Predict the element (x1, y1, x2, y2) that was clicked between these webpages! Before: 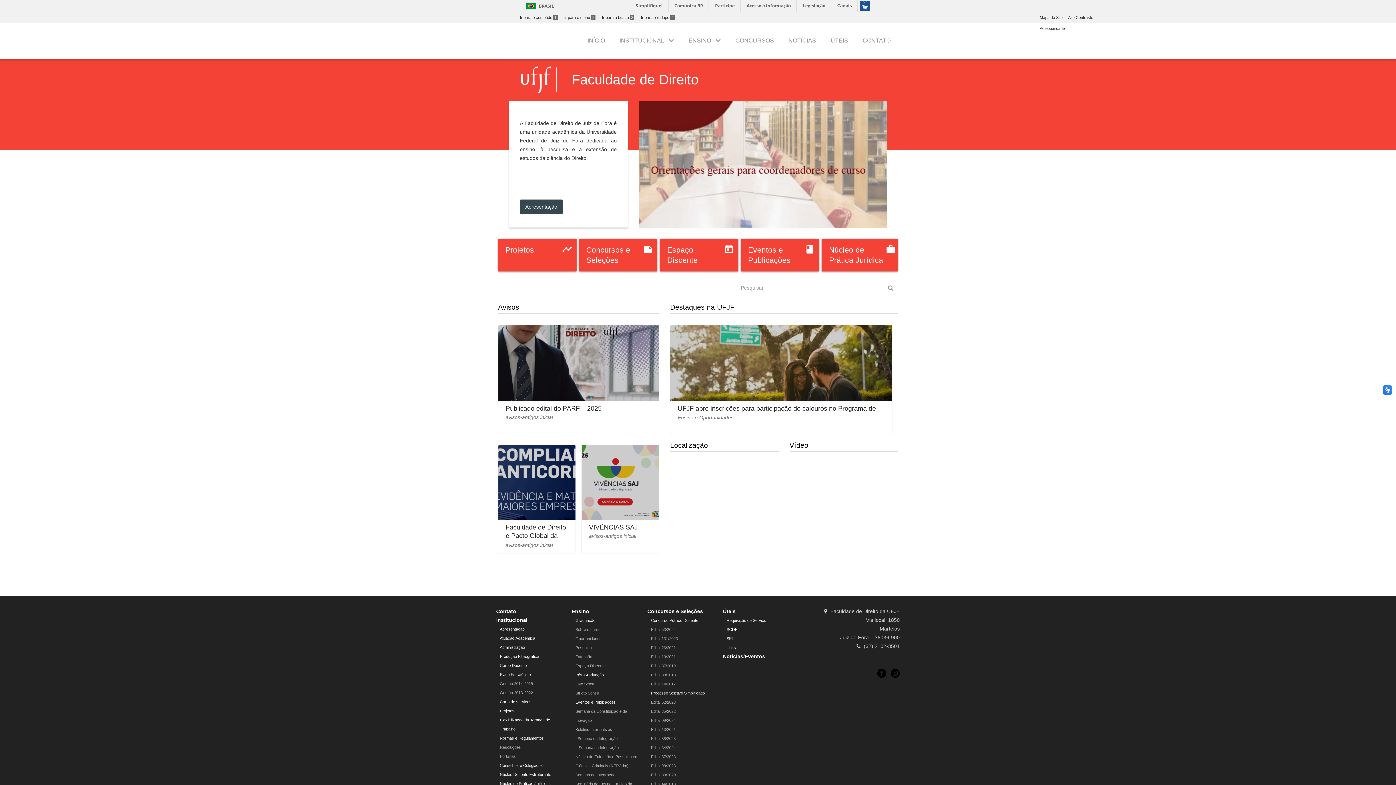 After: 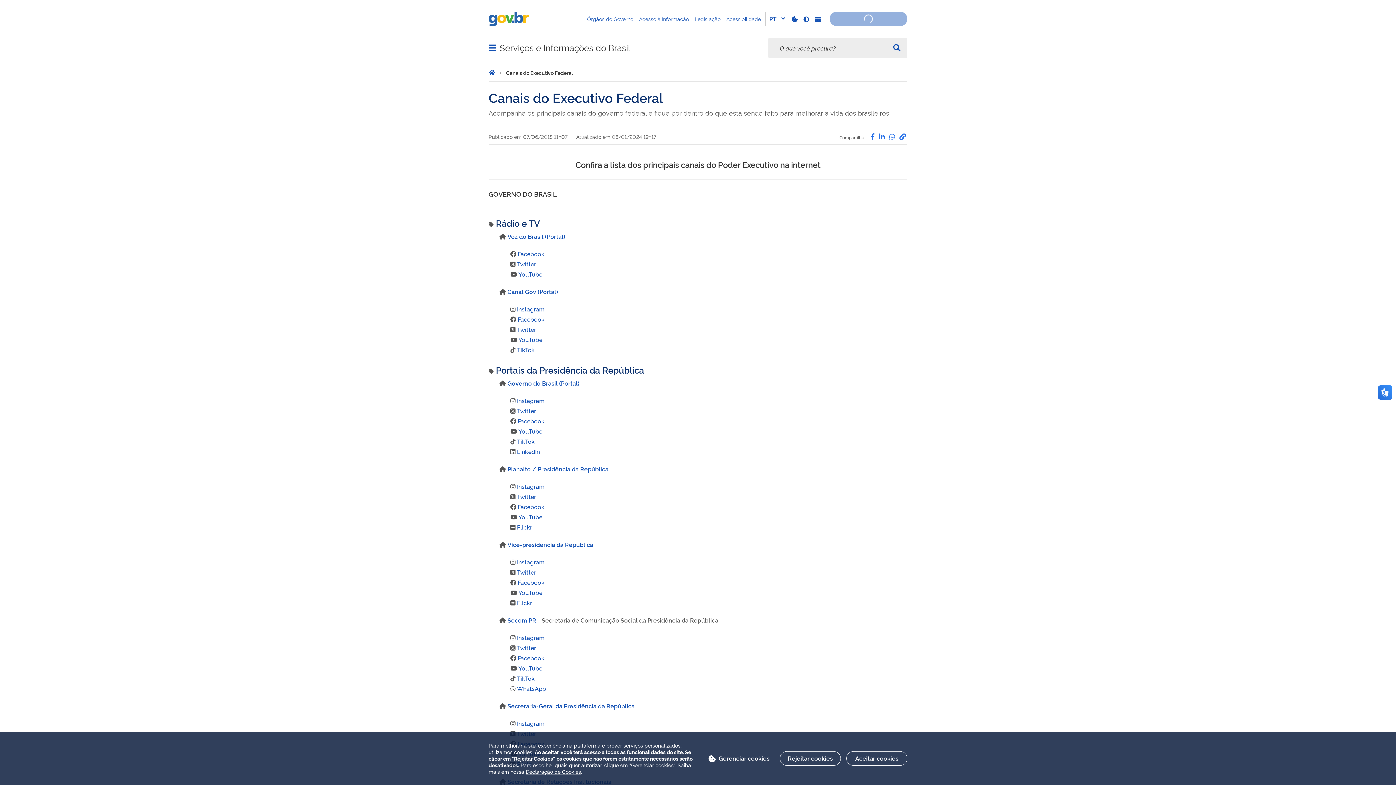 Action: label: Canais bbox: (832, 0, 857, 11)